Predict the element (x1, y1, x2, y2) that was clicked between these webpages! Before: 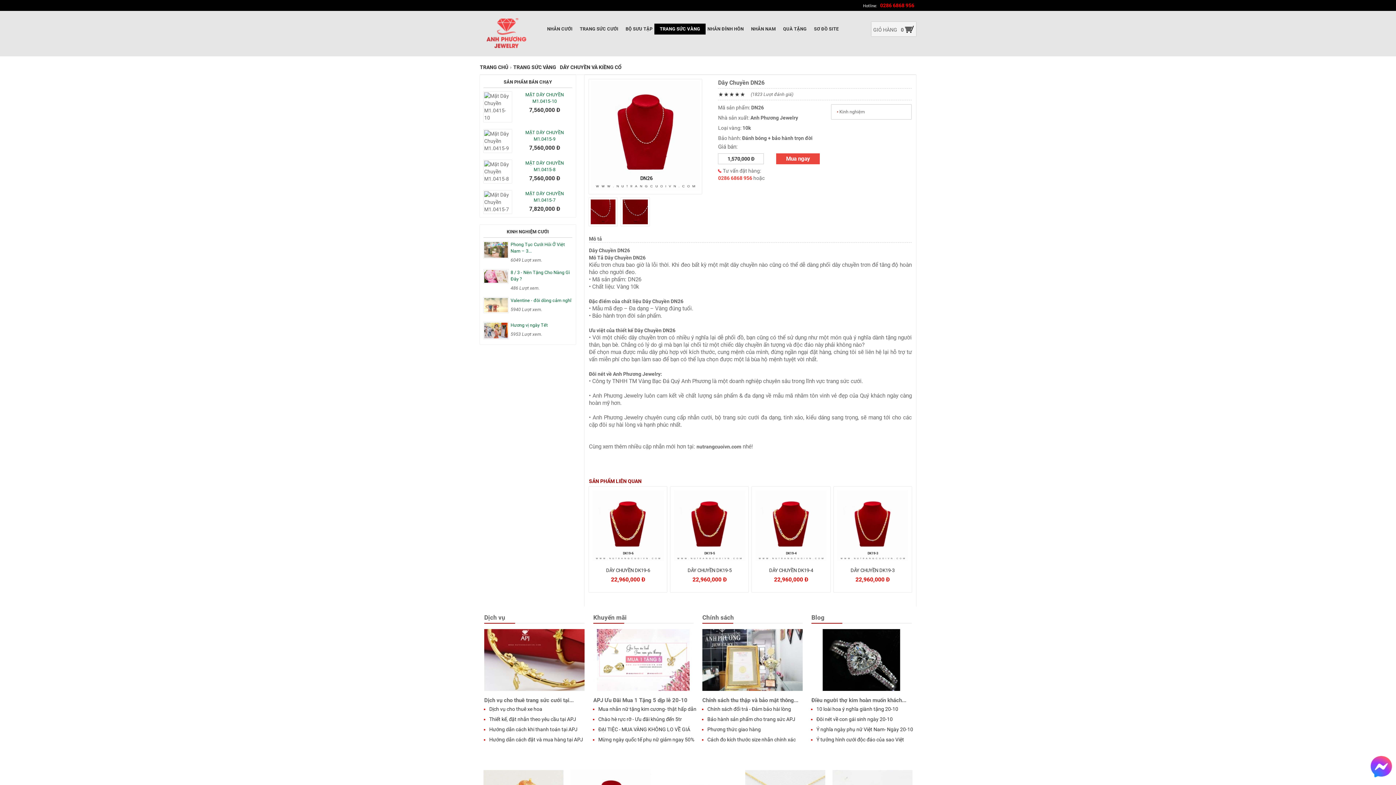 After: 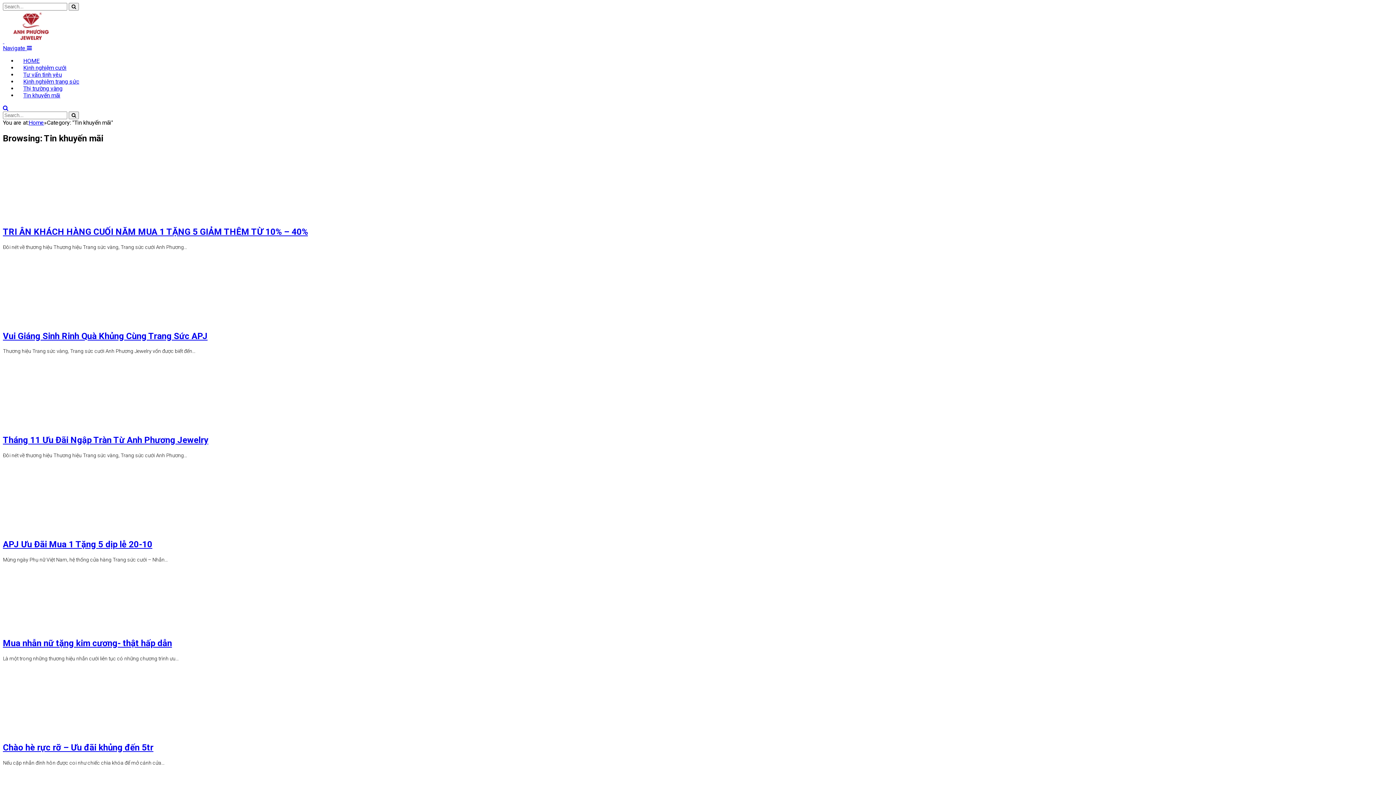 Action: bbox: (593, 614, 693, 624) label: Khuyến mãi